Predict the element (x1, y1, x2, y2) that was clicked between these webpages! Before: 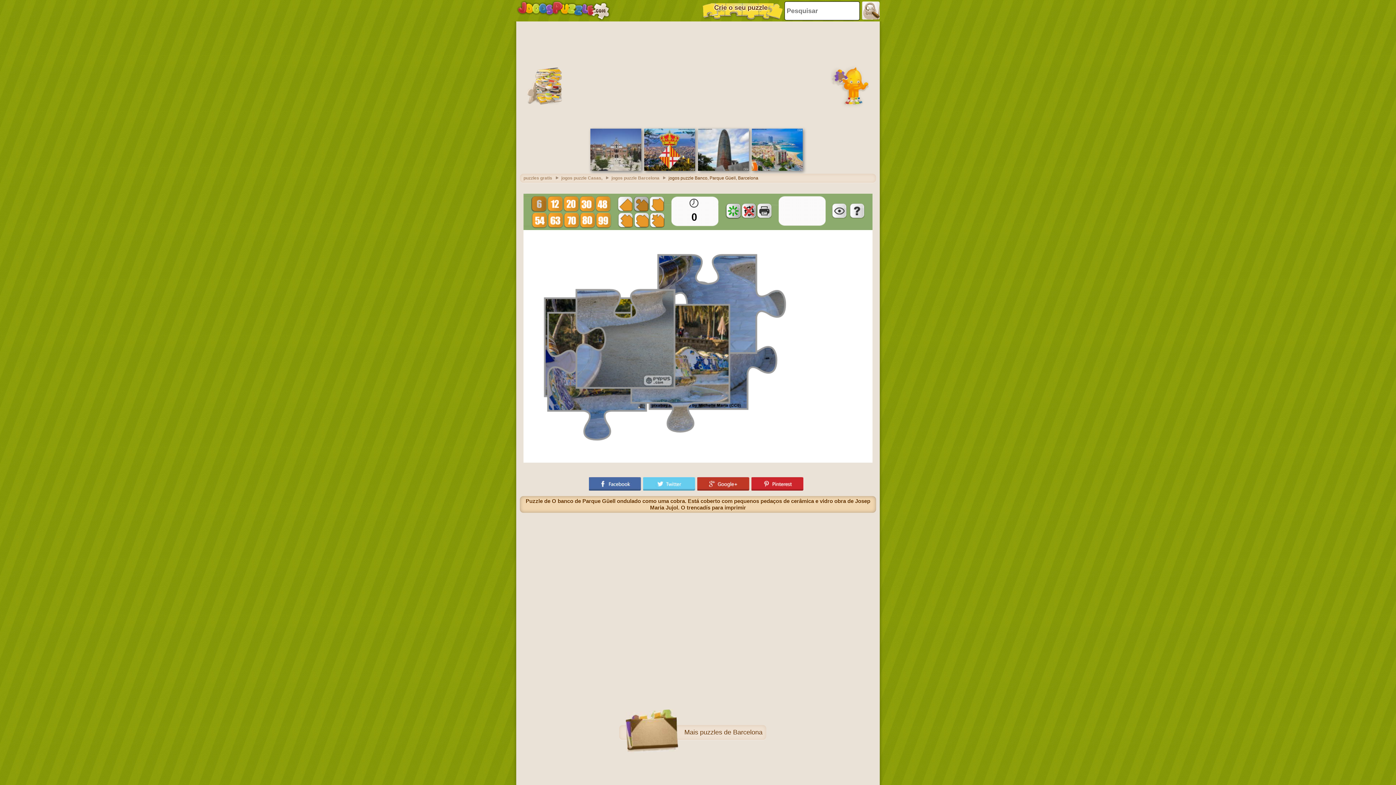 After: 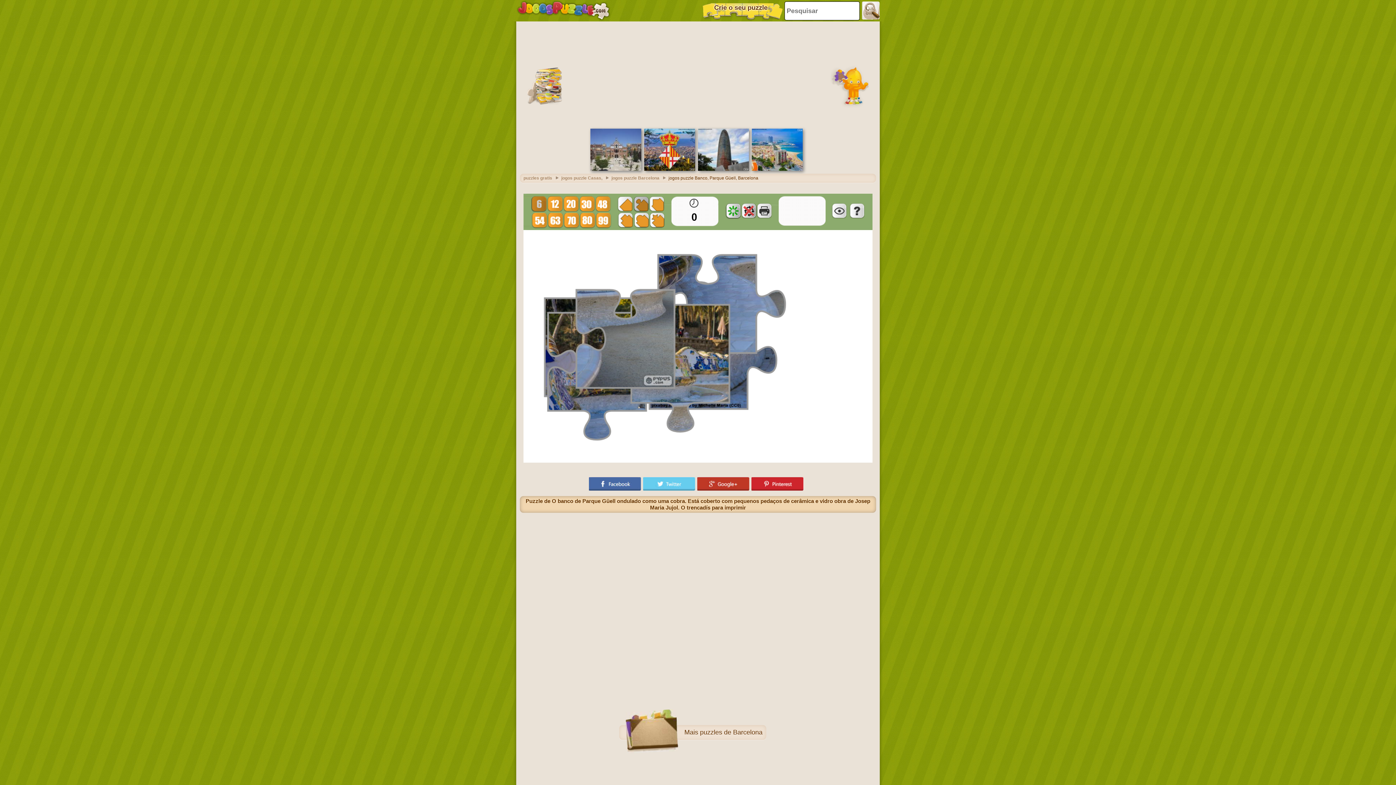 Action: bbox: (643, 477, 697, 490)